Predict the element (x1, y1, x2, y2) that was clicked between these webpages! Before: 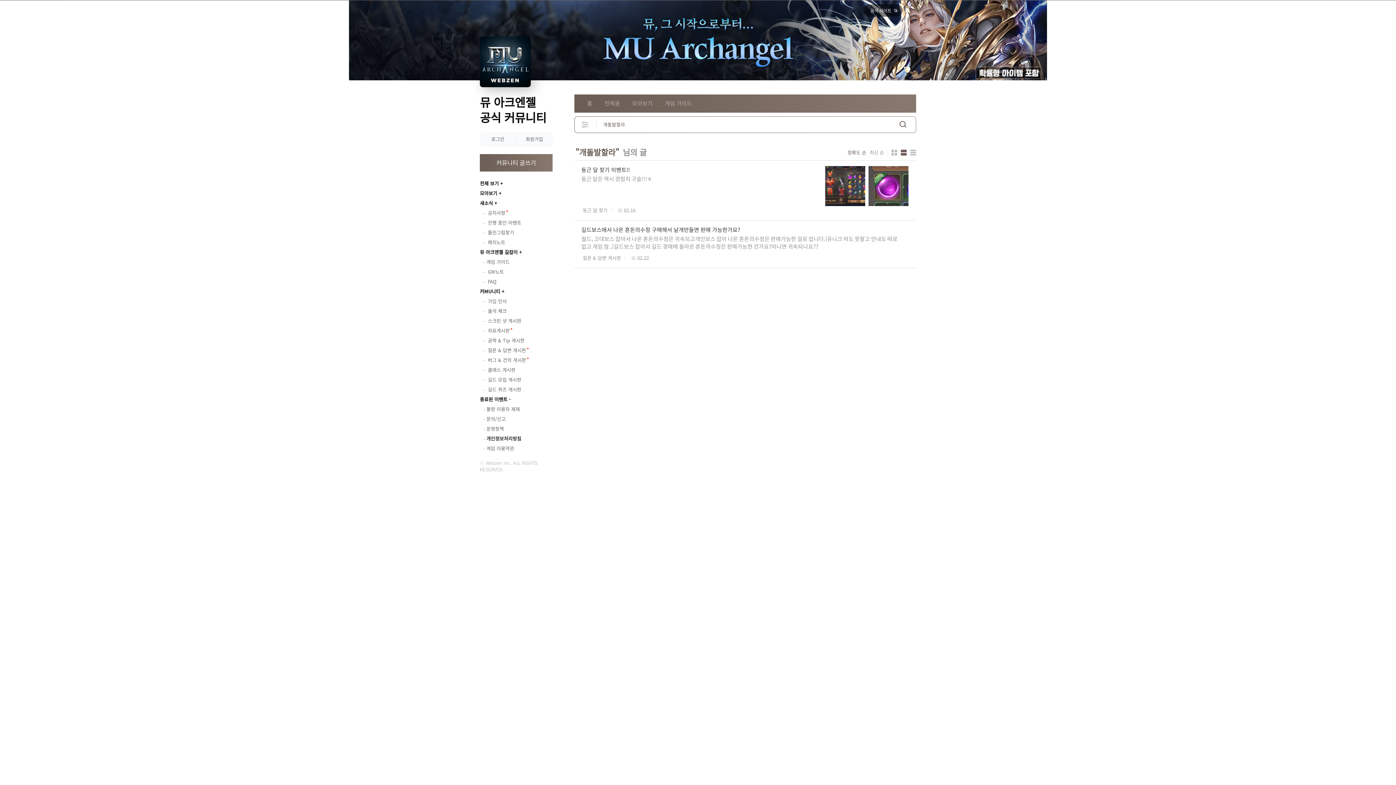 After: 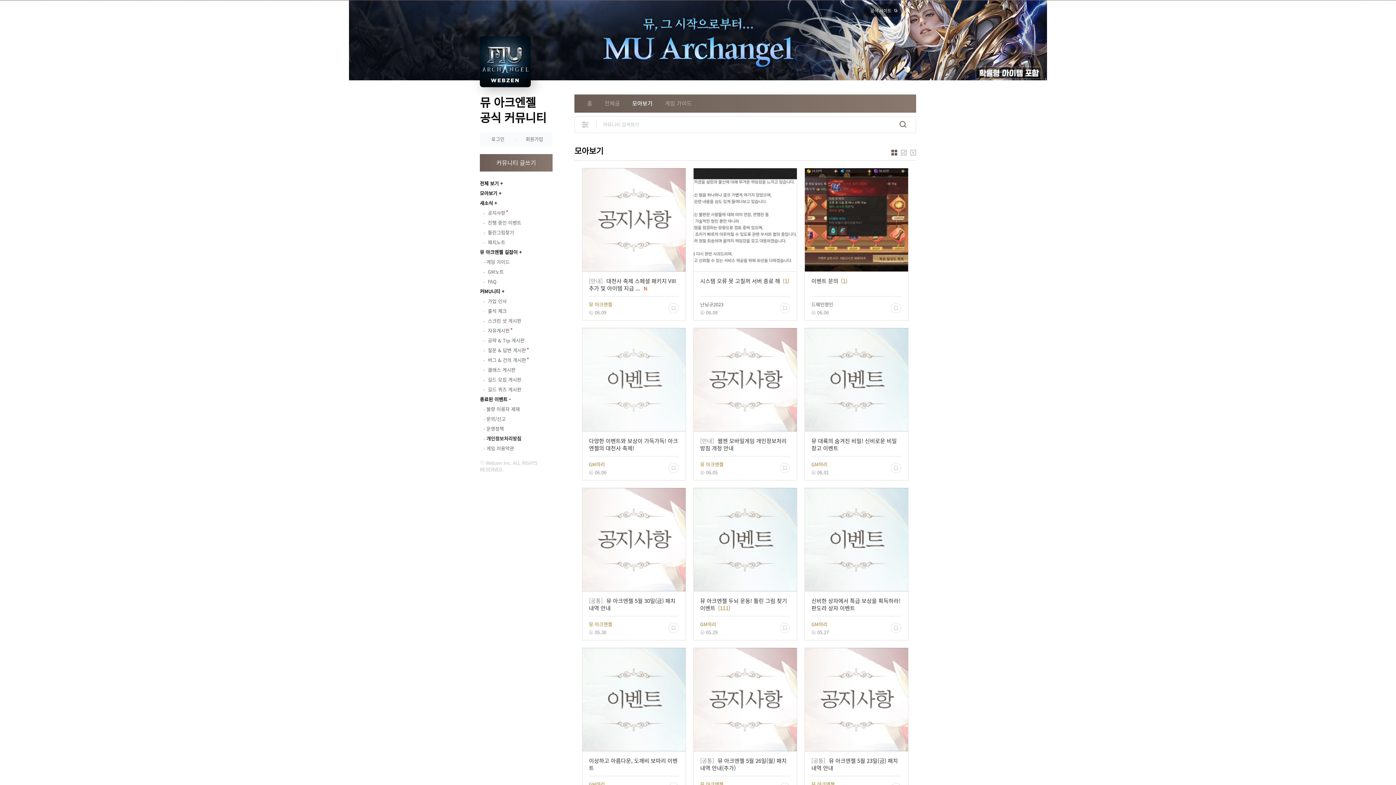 Action: bbox: (626, 94, 658, 112) label: 모아보기